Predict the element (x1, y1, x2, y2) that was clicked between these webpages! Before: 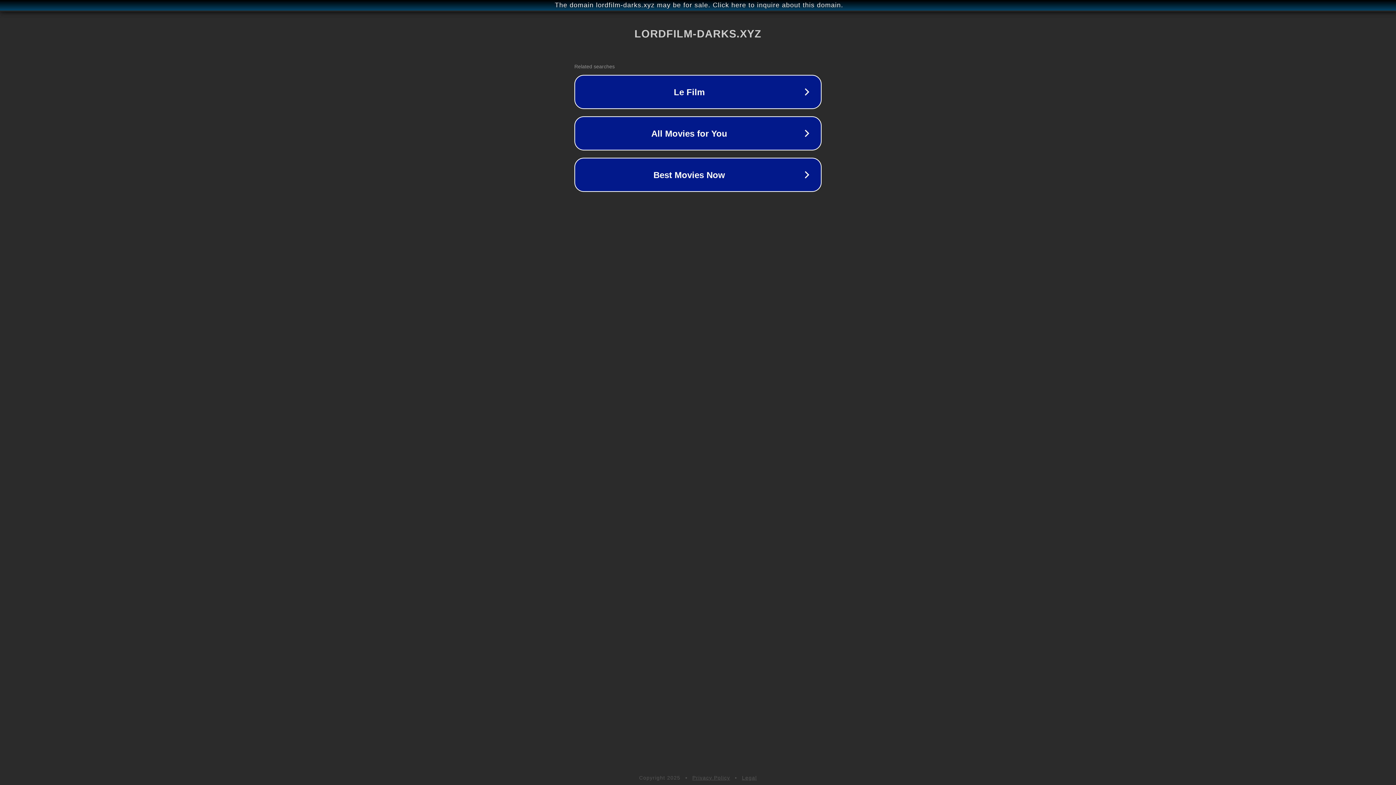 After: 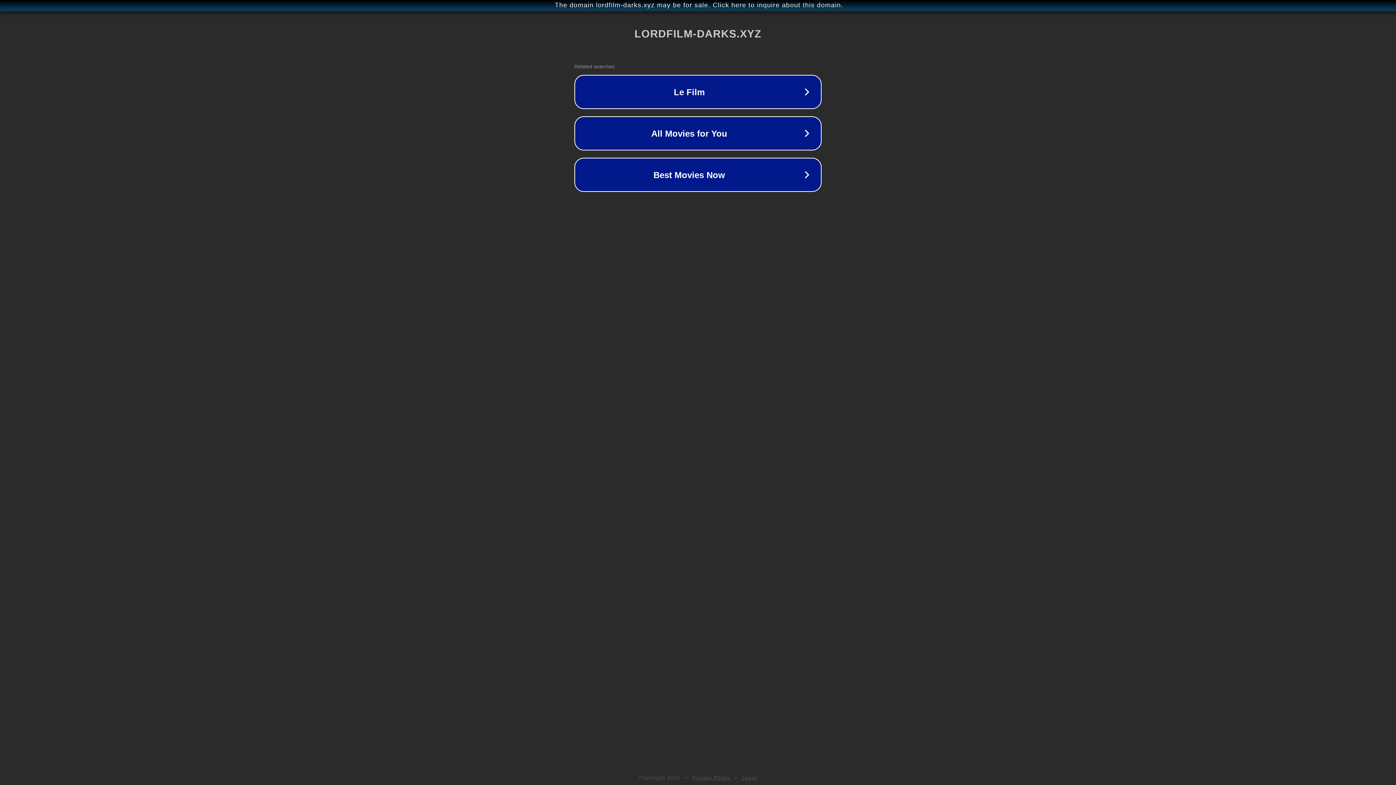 Action: bbox: (742, 775, 757, 781) label: Legal